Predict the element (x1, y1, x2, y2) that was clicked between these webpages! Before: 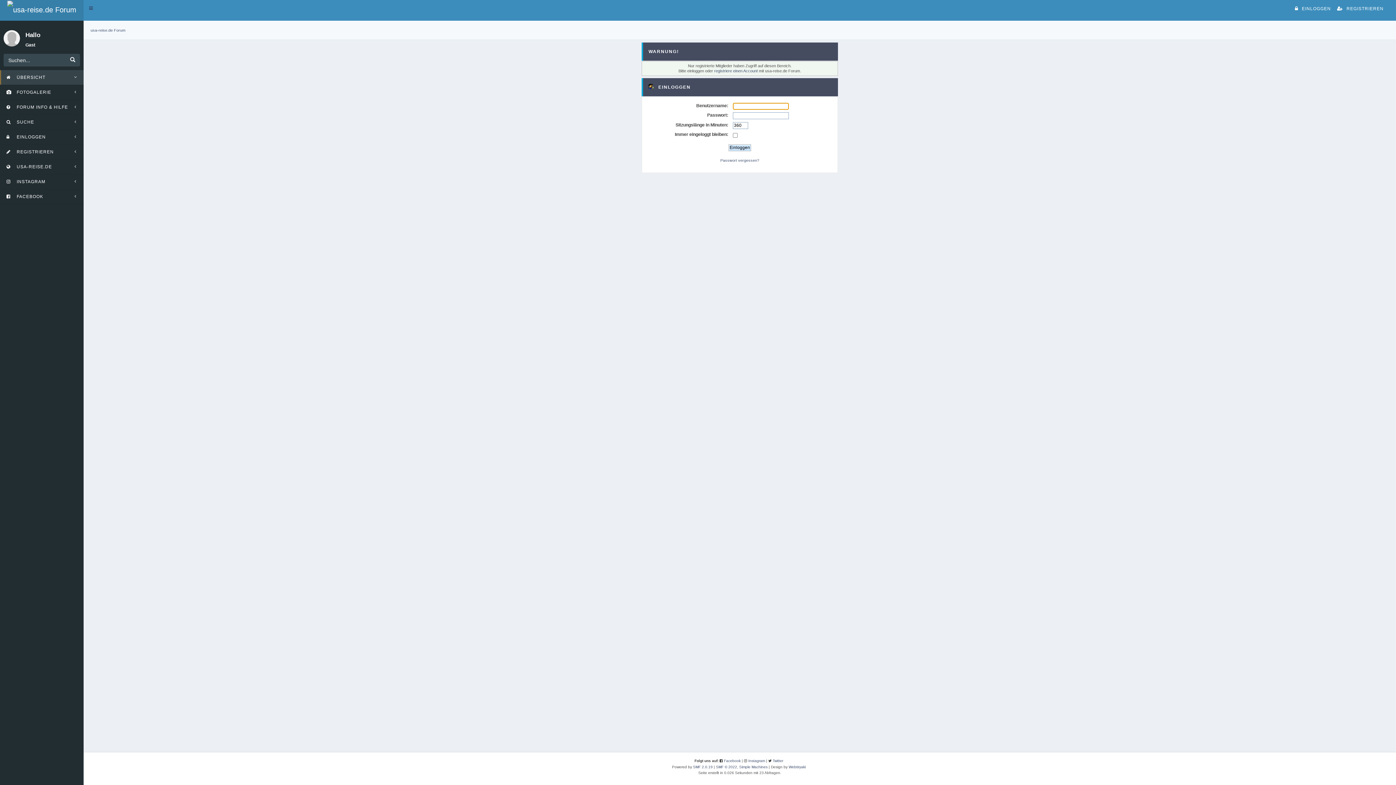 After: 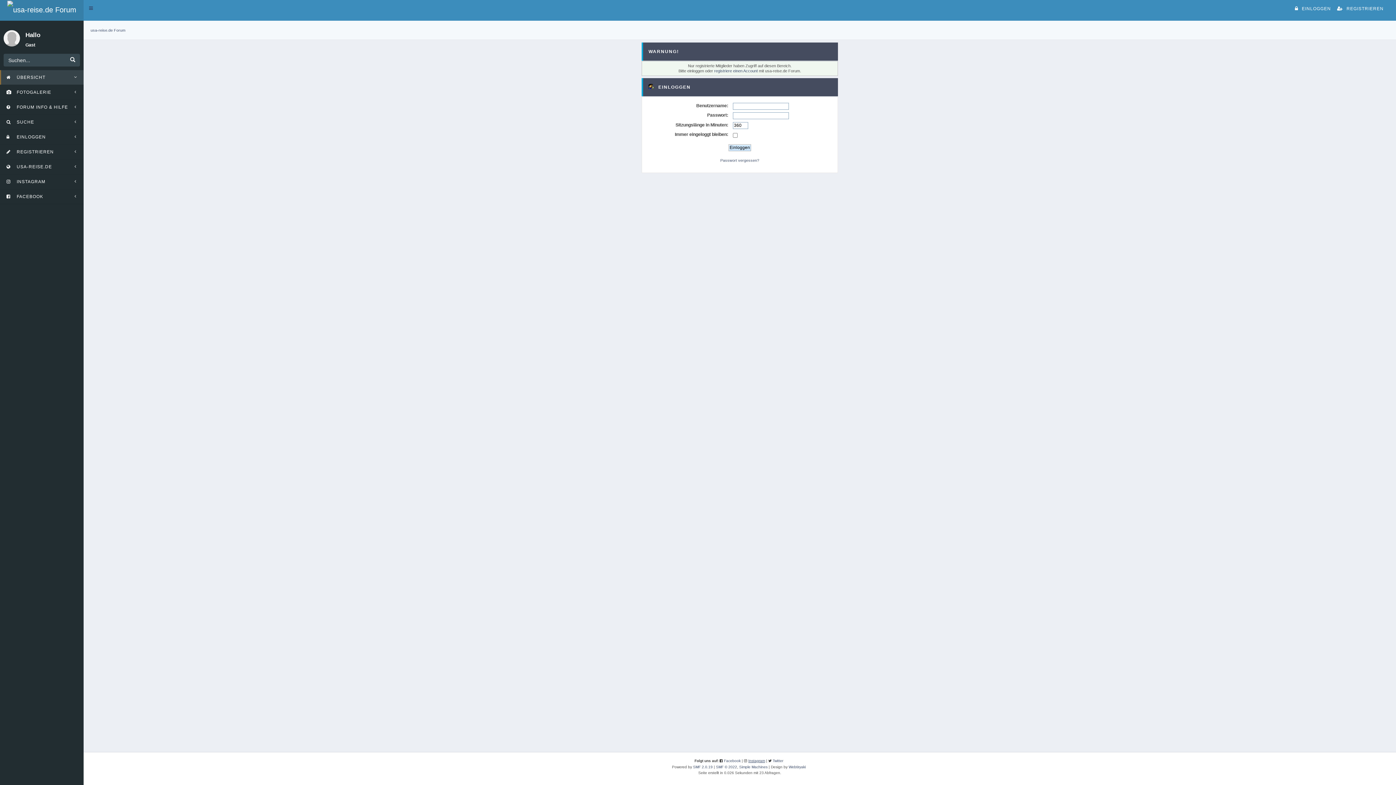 Action: label: Instagram bbox: (748, 759, 765, 763)